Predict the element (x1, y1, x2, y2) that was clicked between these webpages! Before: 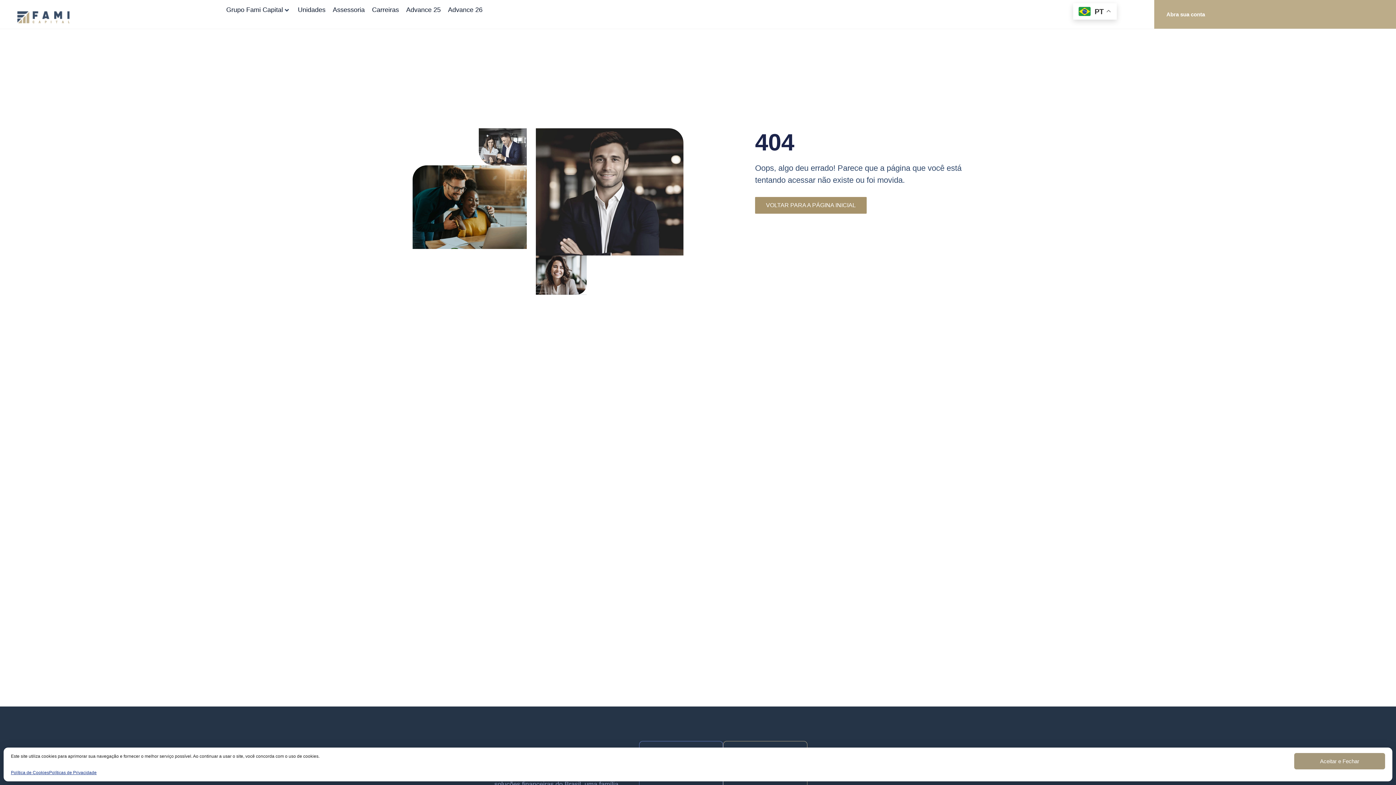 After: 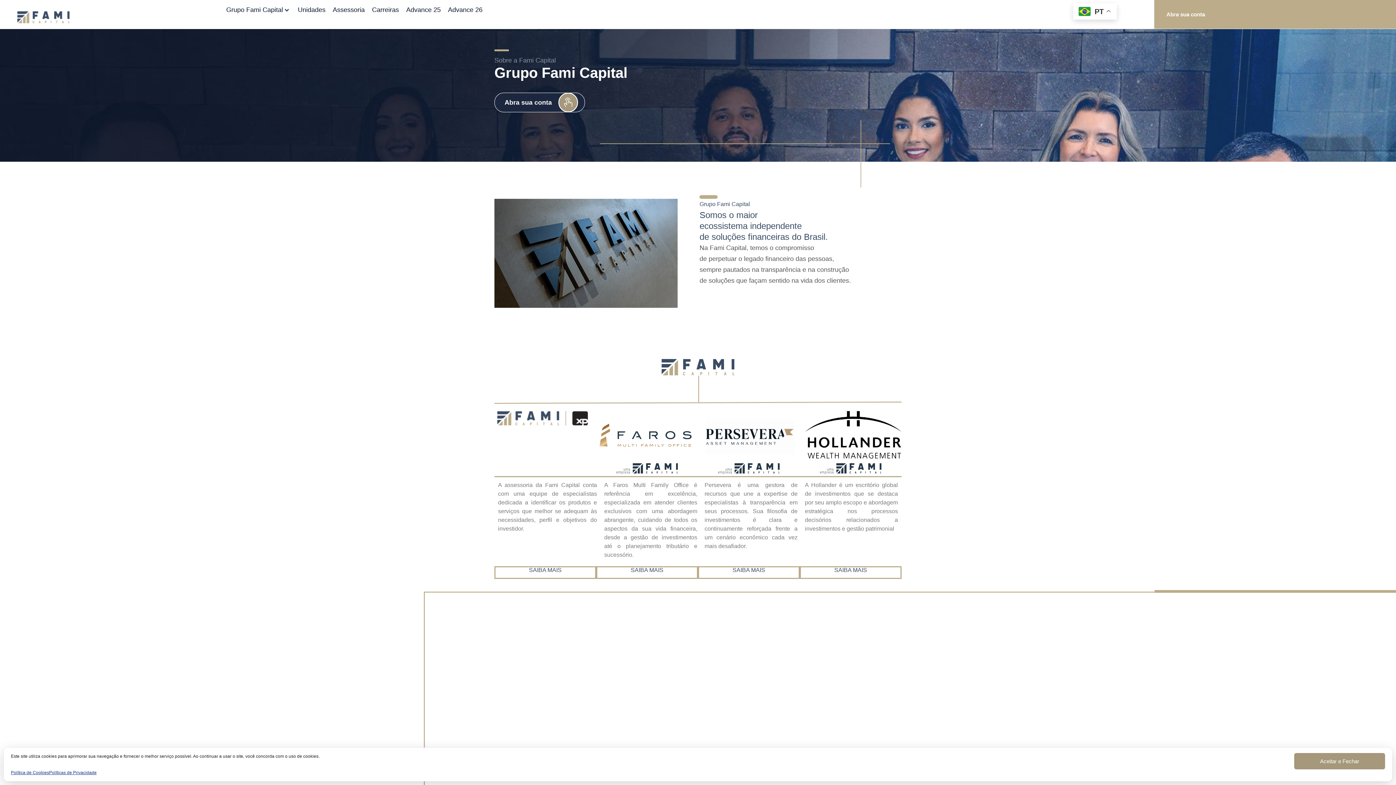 Action: label: Unidades bbox: (294, 3, 329, 16)